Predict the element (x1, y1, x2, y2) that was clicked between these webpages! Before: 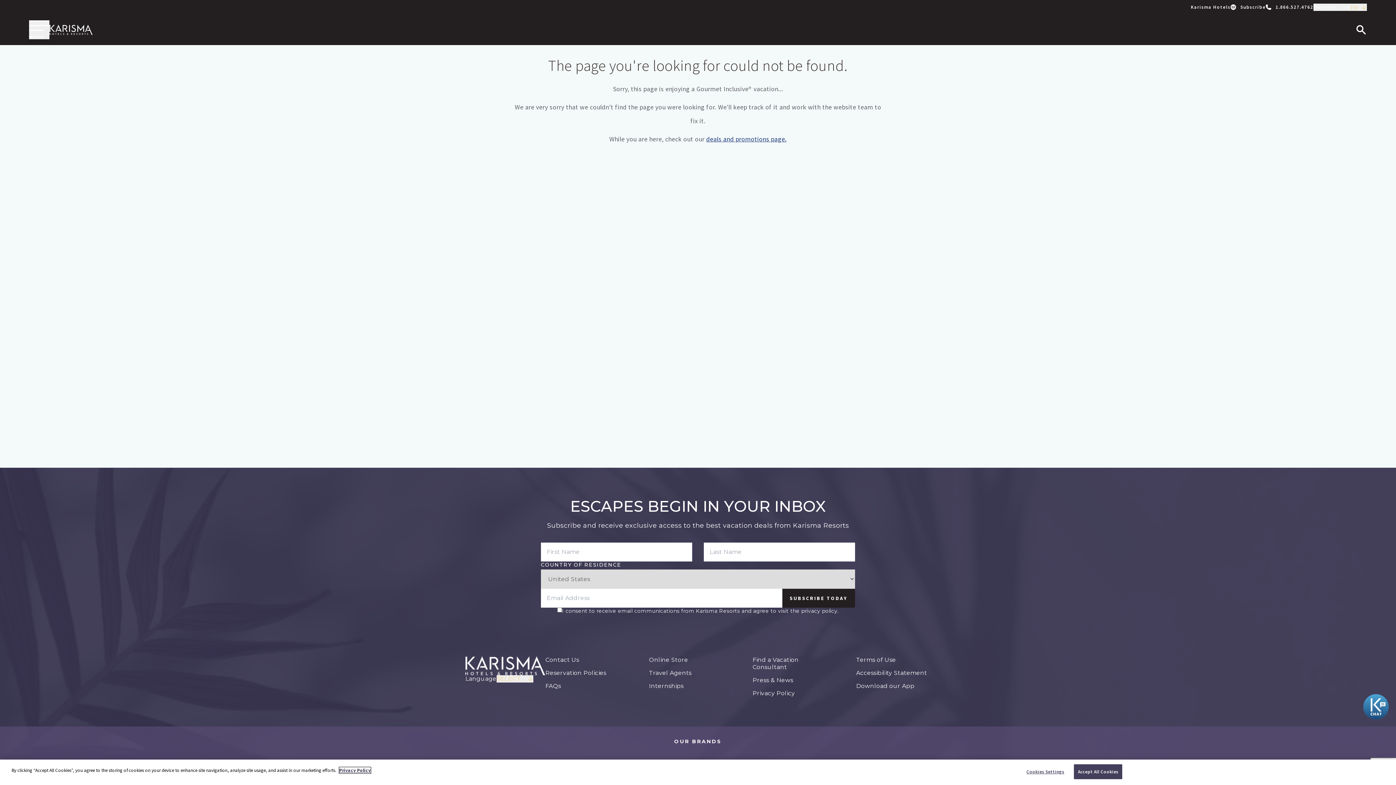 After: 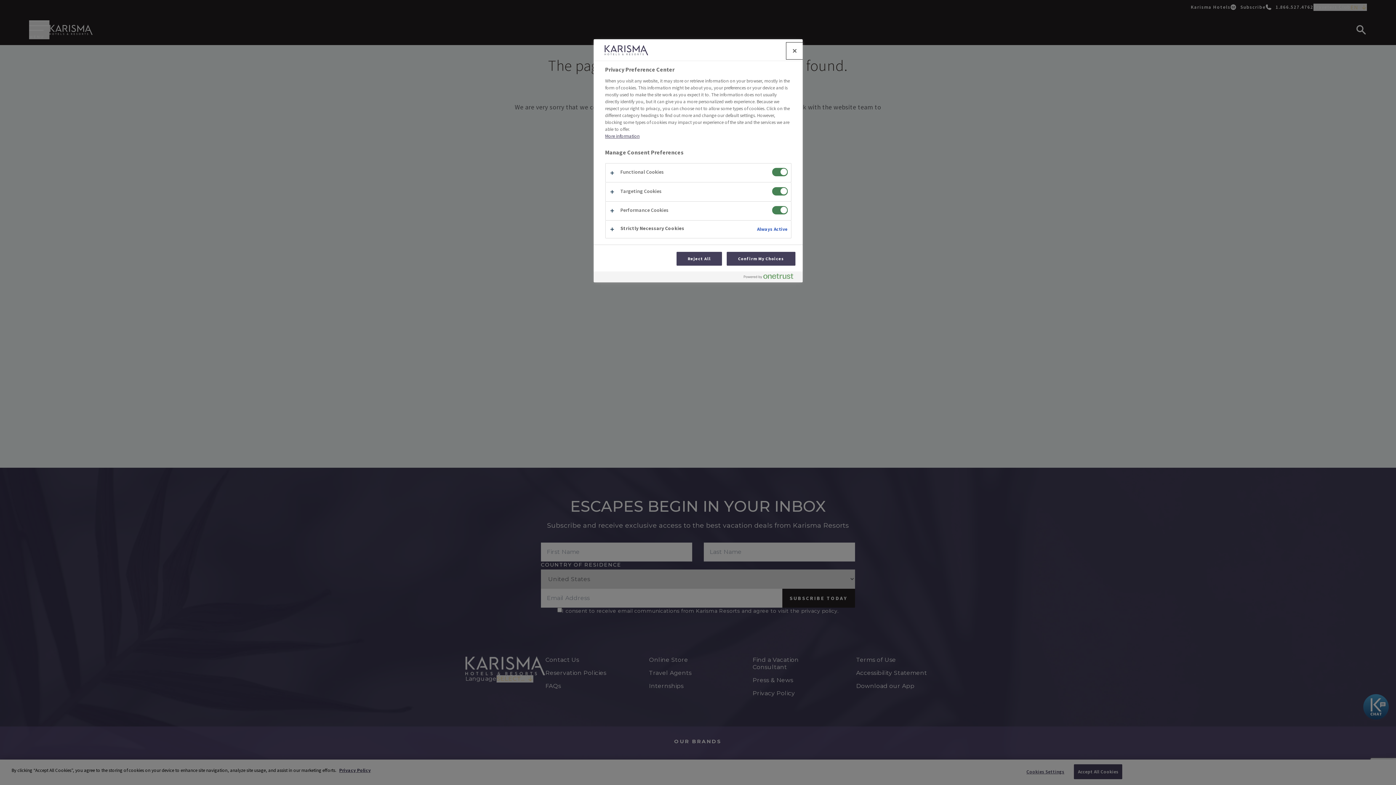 Action: label: Cookies Settings bbox: (1017, 772, 1063, 787)